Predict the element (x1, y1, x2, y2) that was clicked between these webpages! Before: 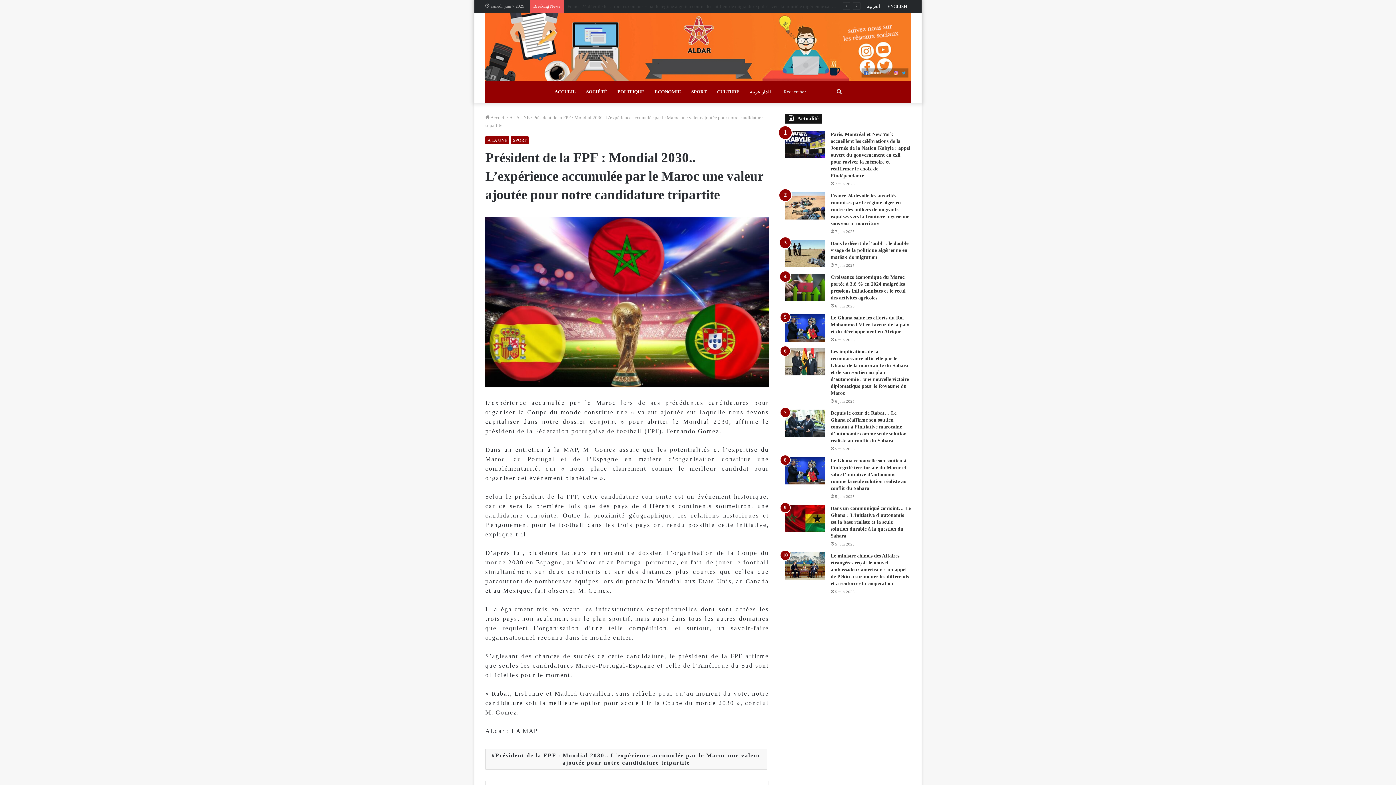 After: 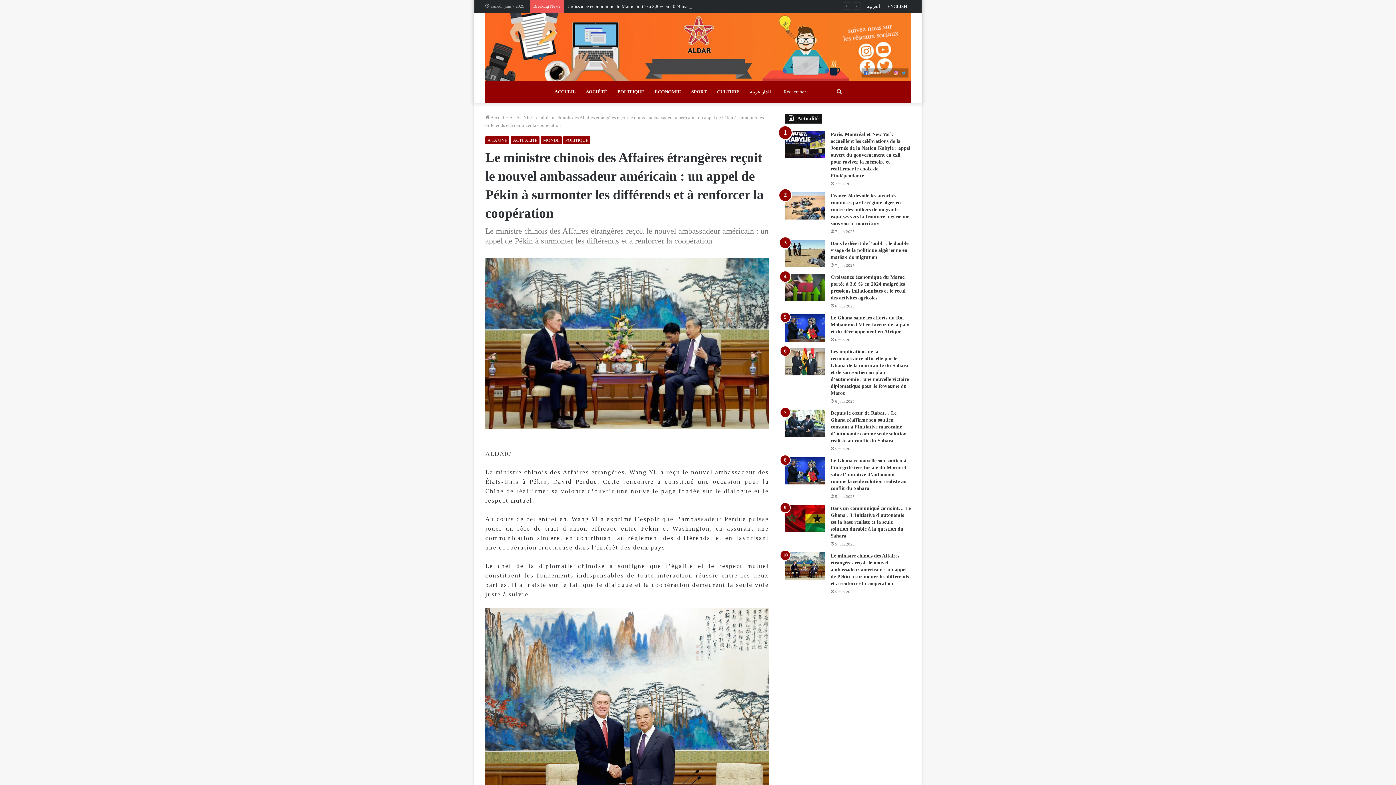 Action: label: Le ministre chinois des Affaires étrangères reçoit le nouvel ambassadeur américain : un appel de Pékin à surmonter les différends et à renforcer la coopération bbox: (785, 552, 825, 580)